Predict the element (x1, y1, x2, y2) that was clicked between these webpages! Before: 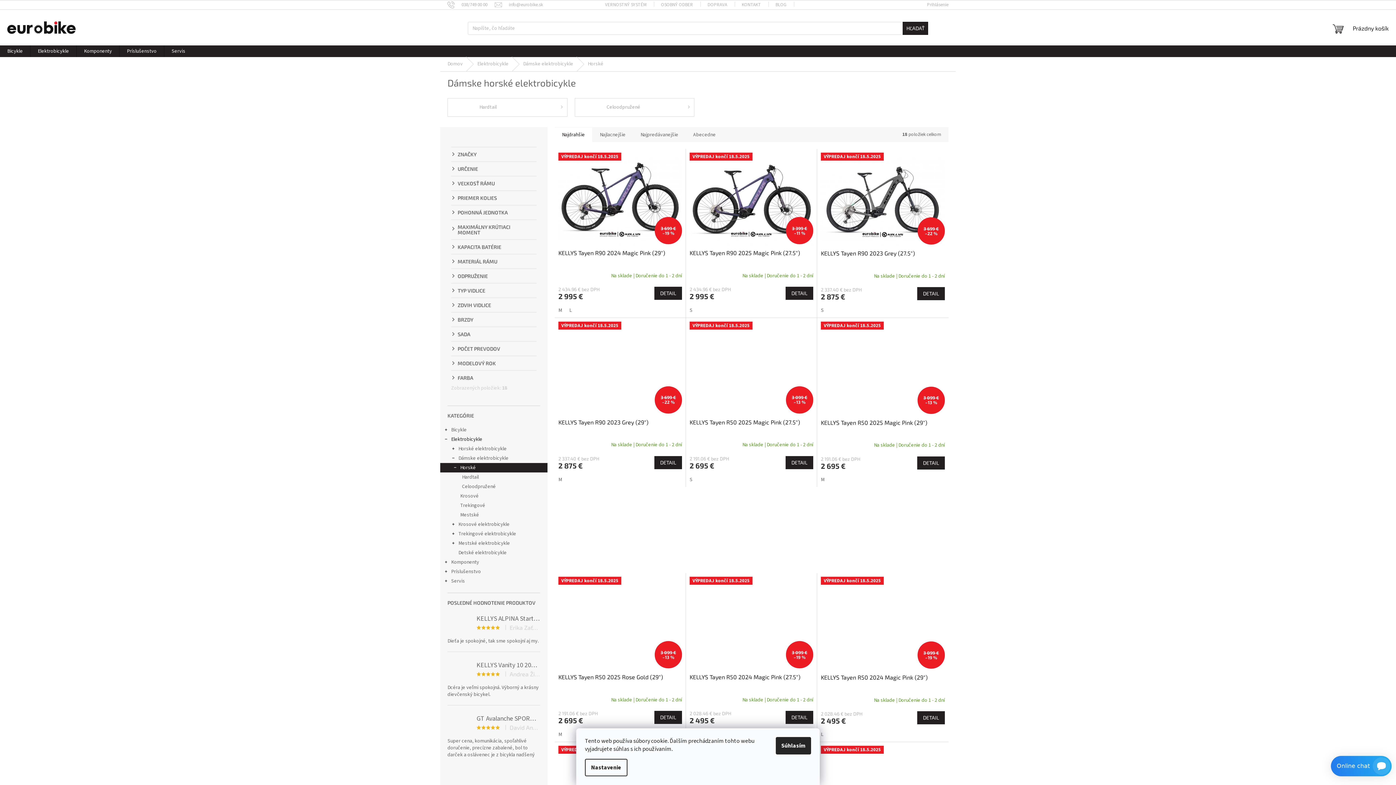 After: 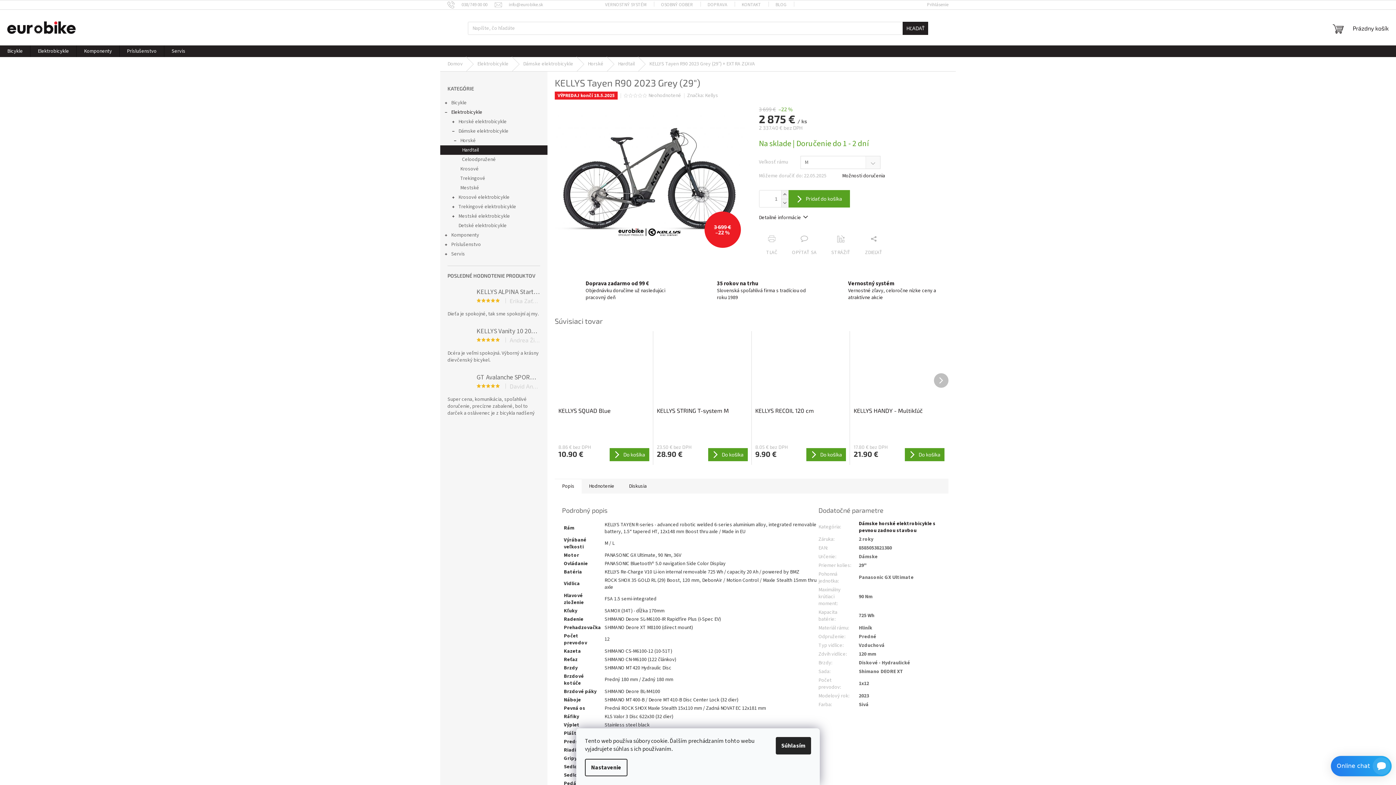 Action: label: DETAIL bbox: (654, 456, 682, 469)